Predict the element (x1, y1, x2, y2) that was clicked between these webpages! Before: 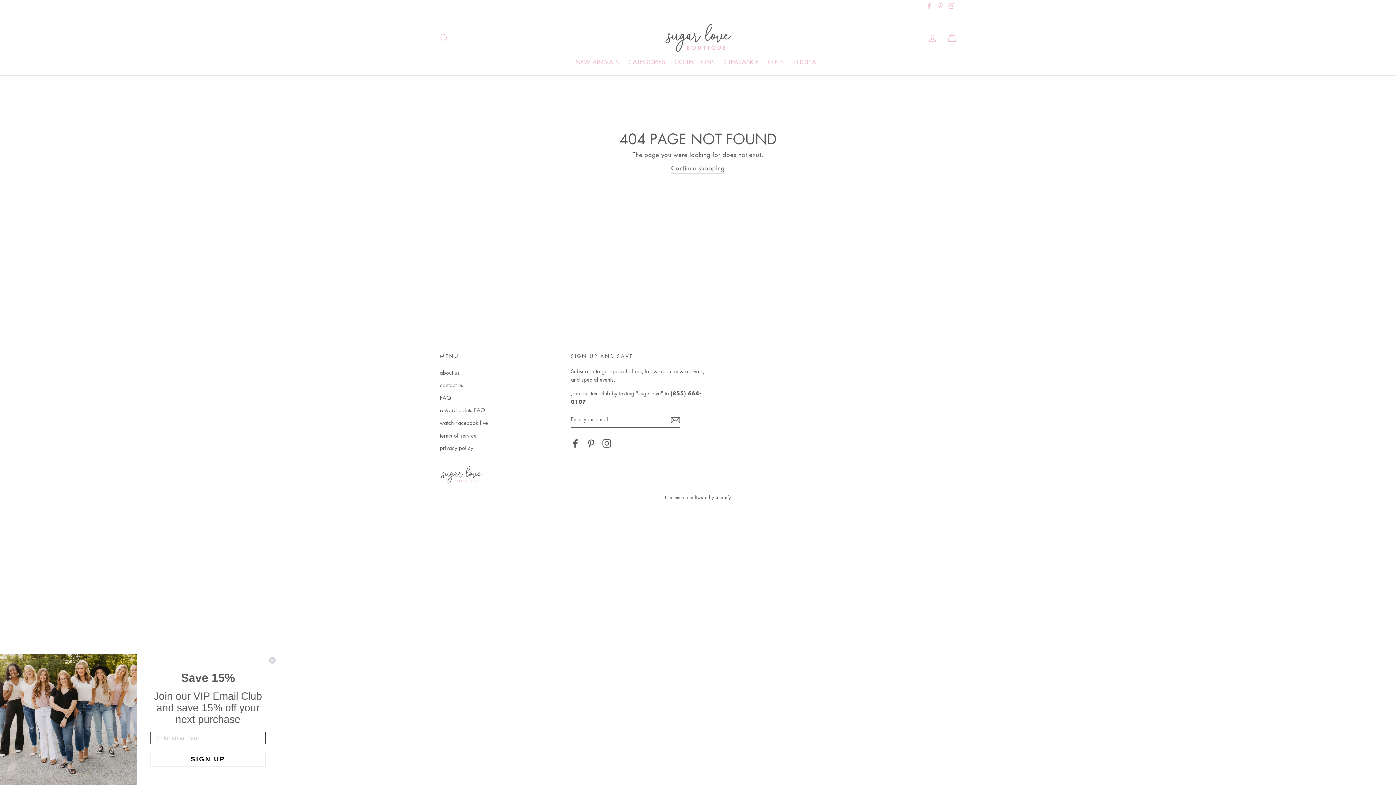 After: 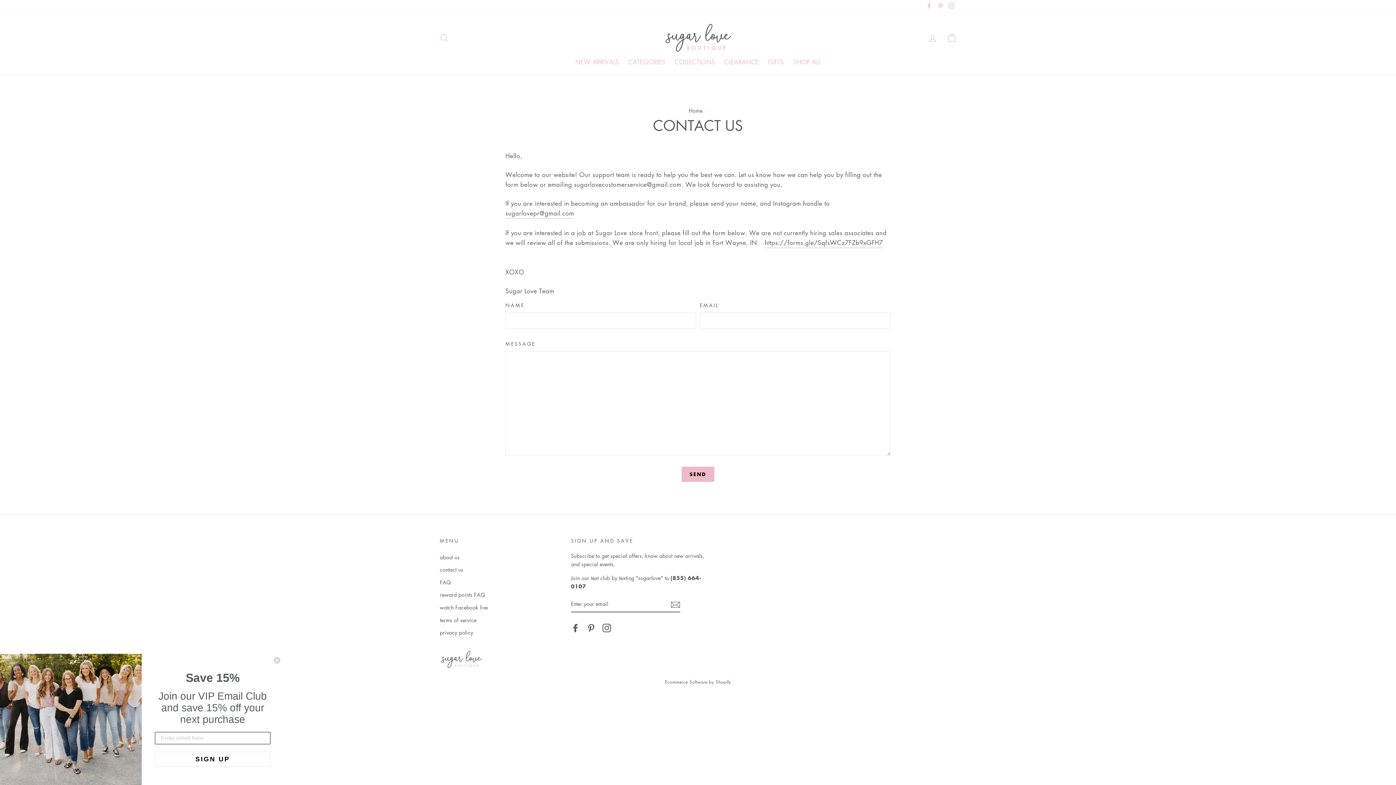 Action: bbox: (440, 379, 563, 390) label: contact us